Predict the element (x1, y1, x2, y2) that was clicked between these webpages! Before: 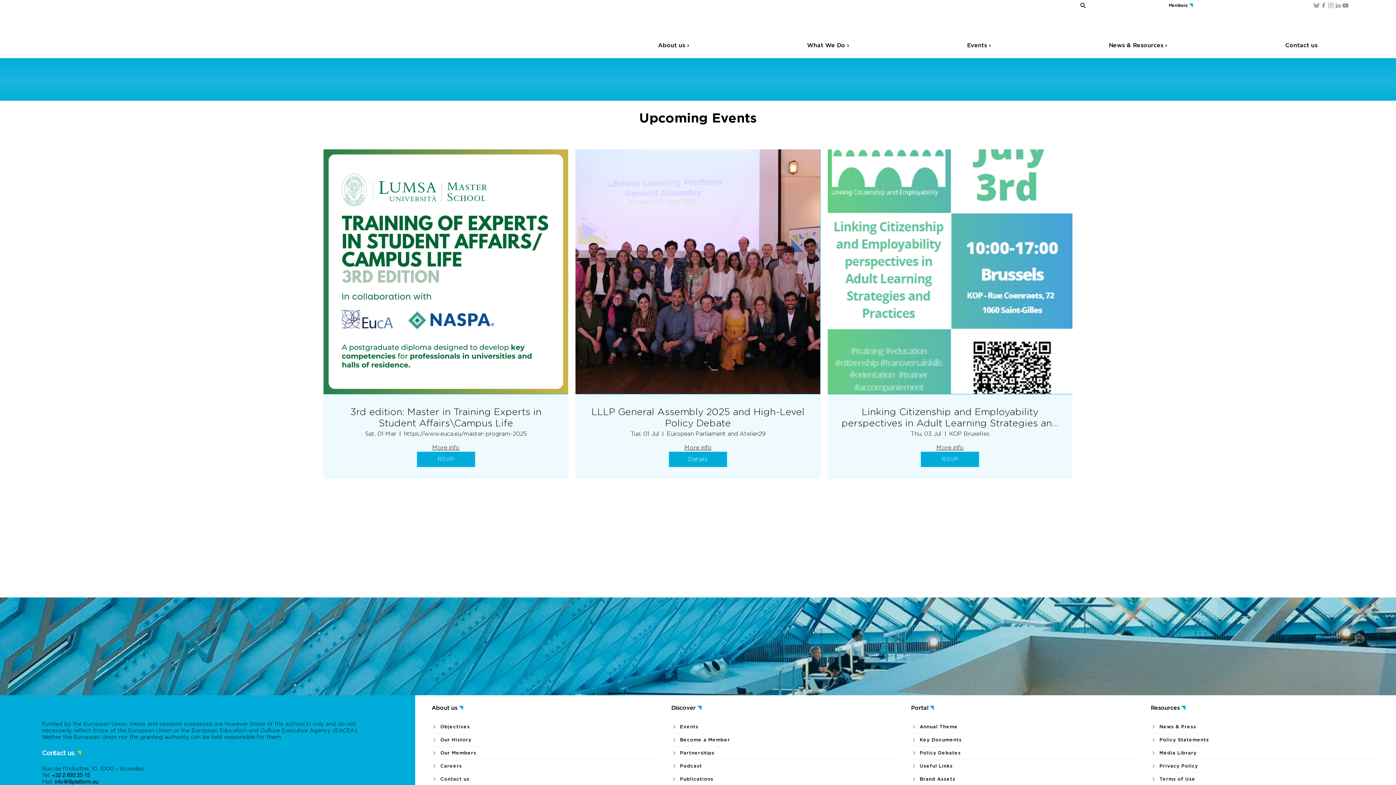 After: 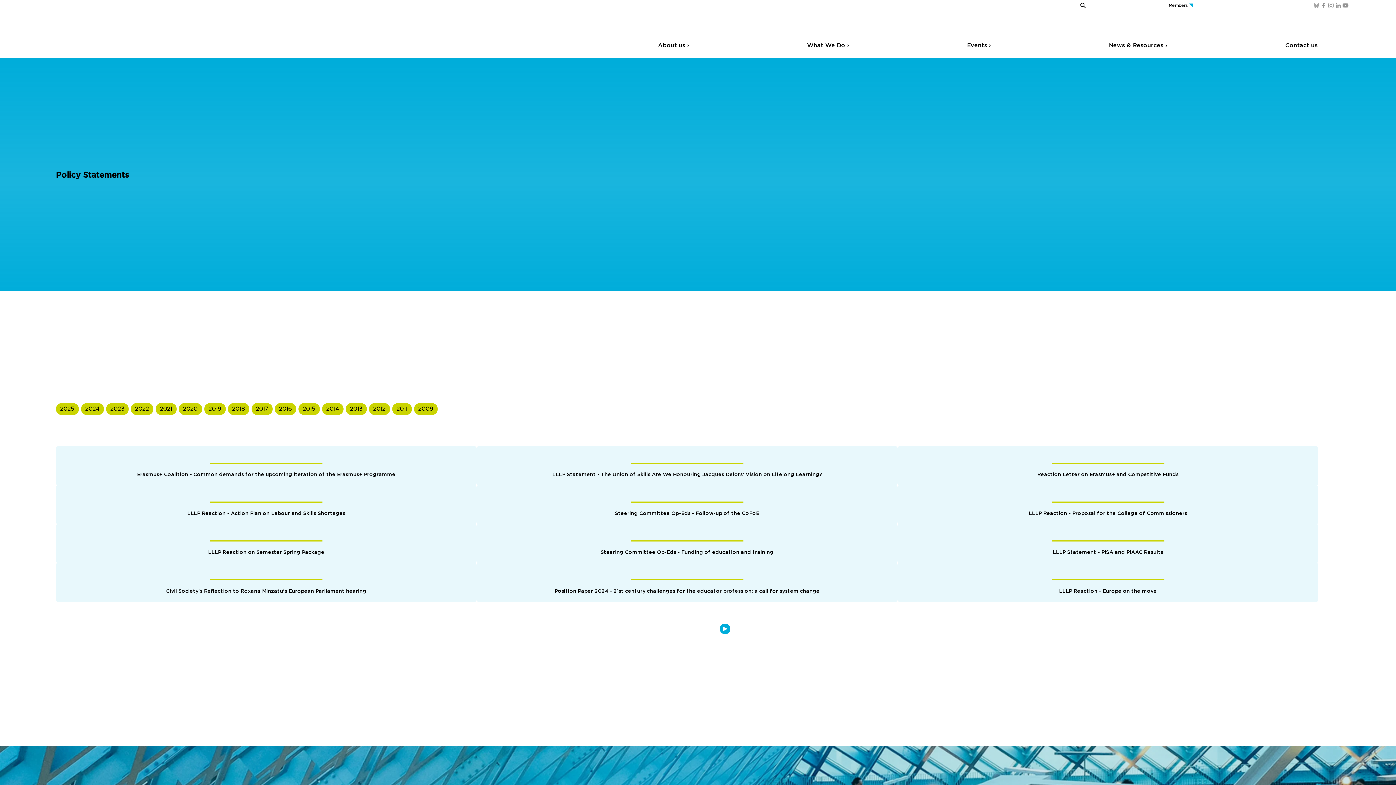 Action: bbox: (1151, 733, 1379, 746) label: Policy Statements